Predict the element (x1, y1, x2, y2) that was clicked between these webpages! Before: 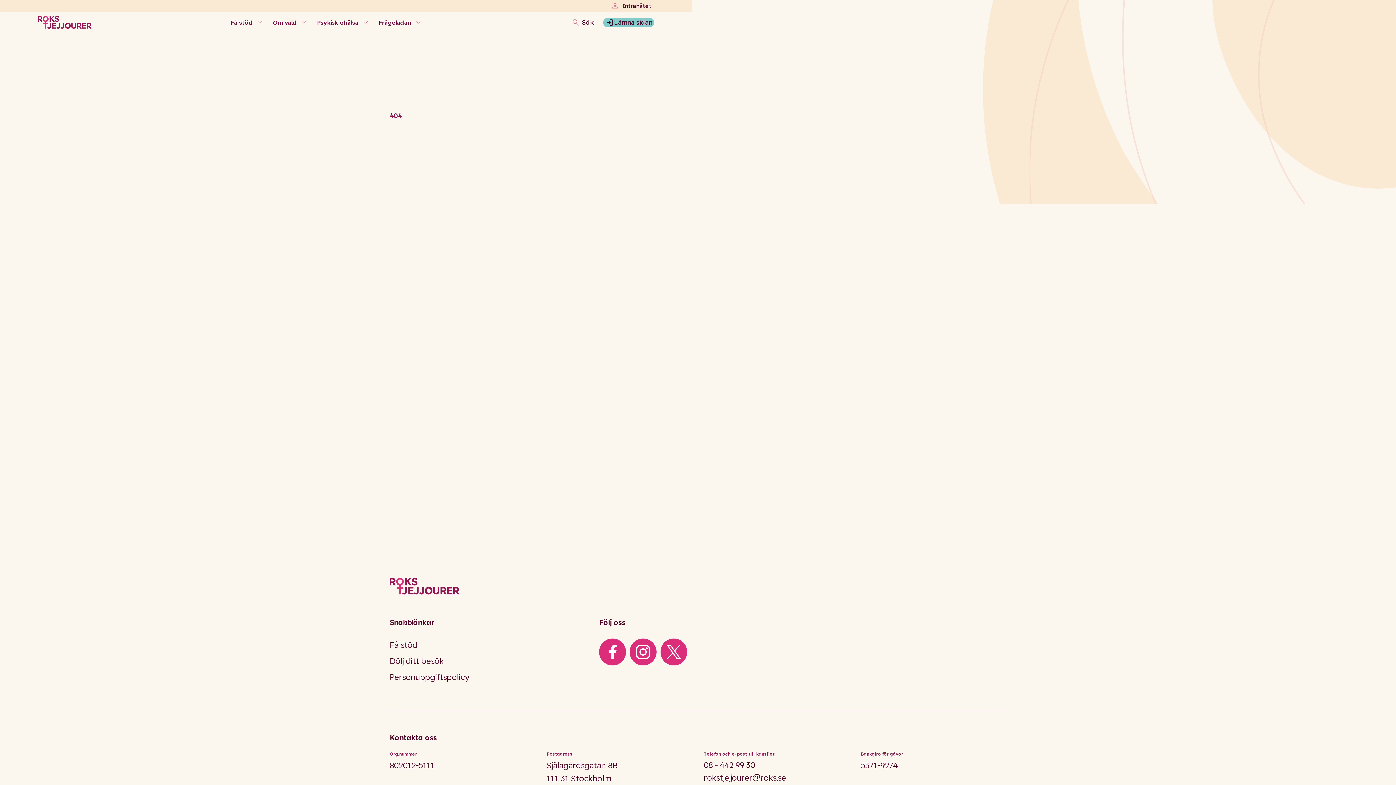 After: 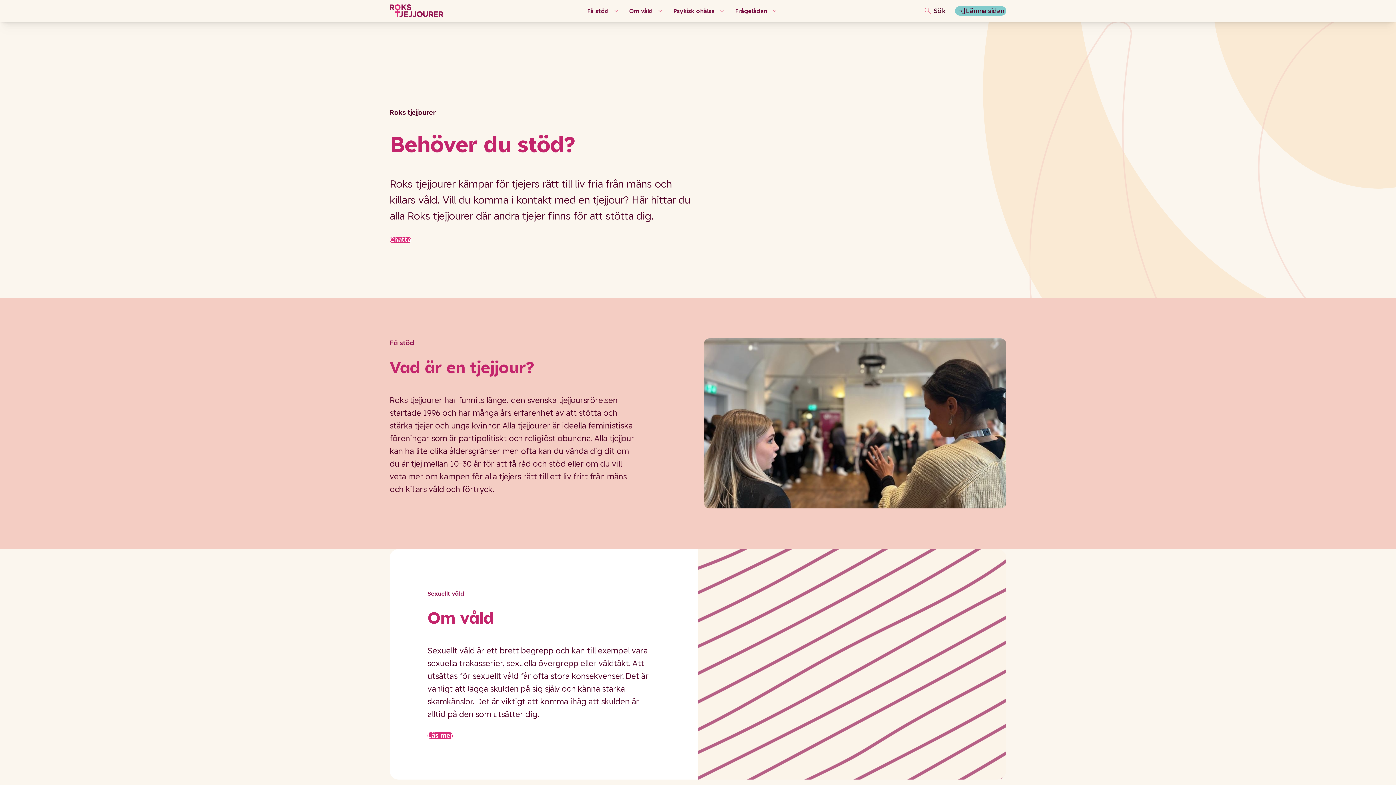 Action: label: Roks homepage bbox: (37, 15, 91, 29)